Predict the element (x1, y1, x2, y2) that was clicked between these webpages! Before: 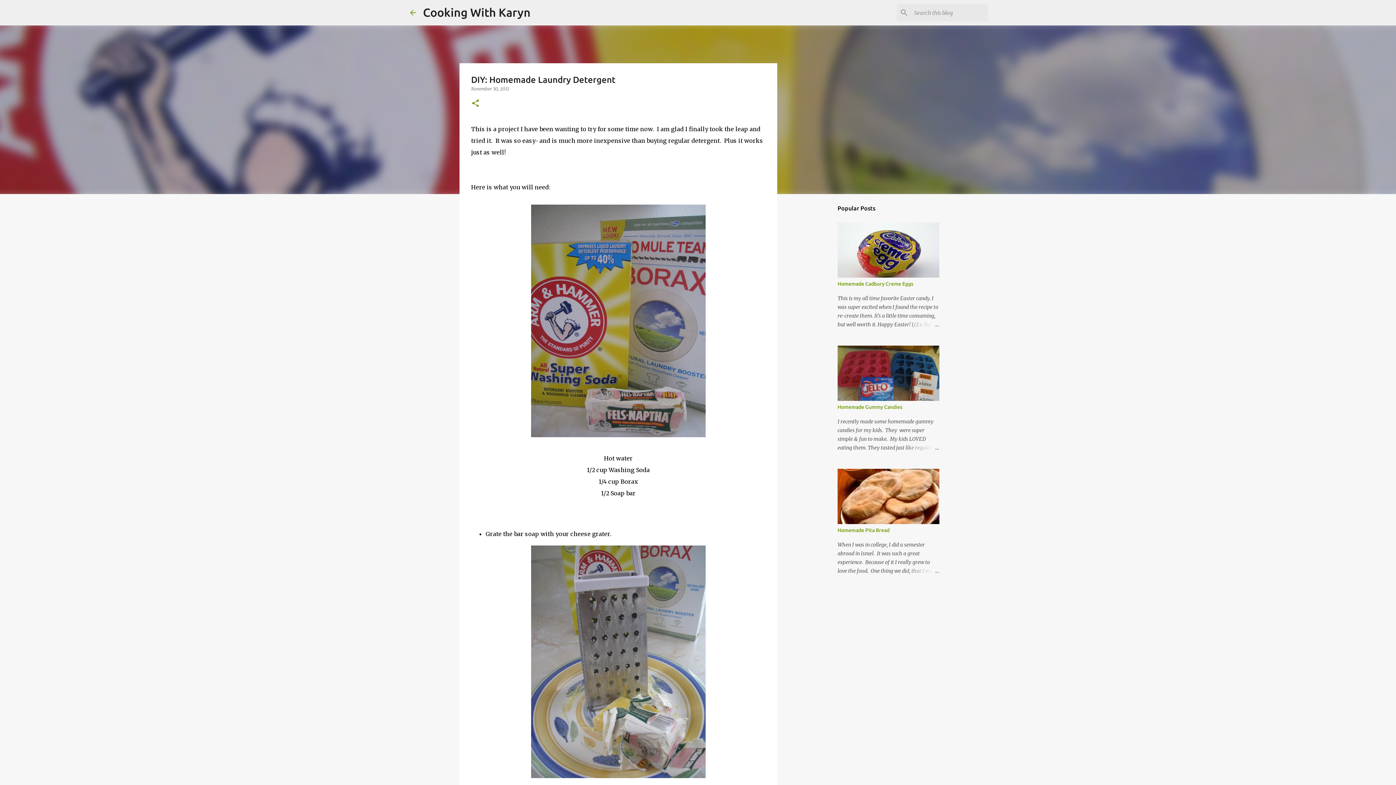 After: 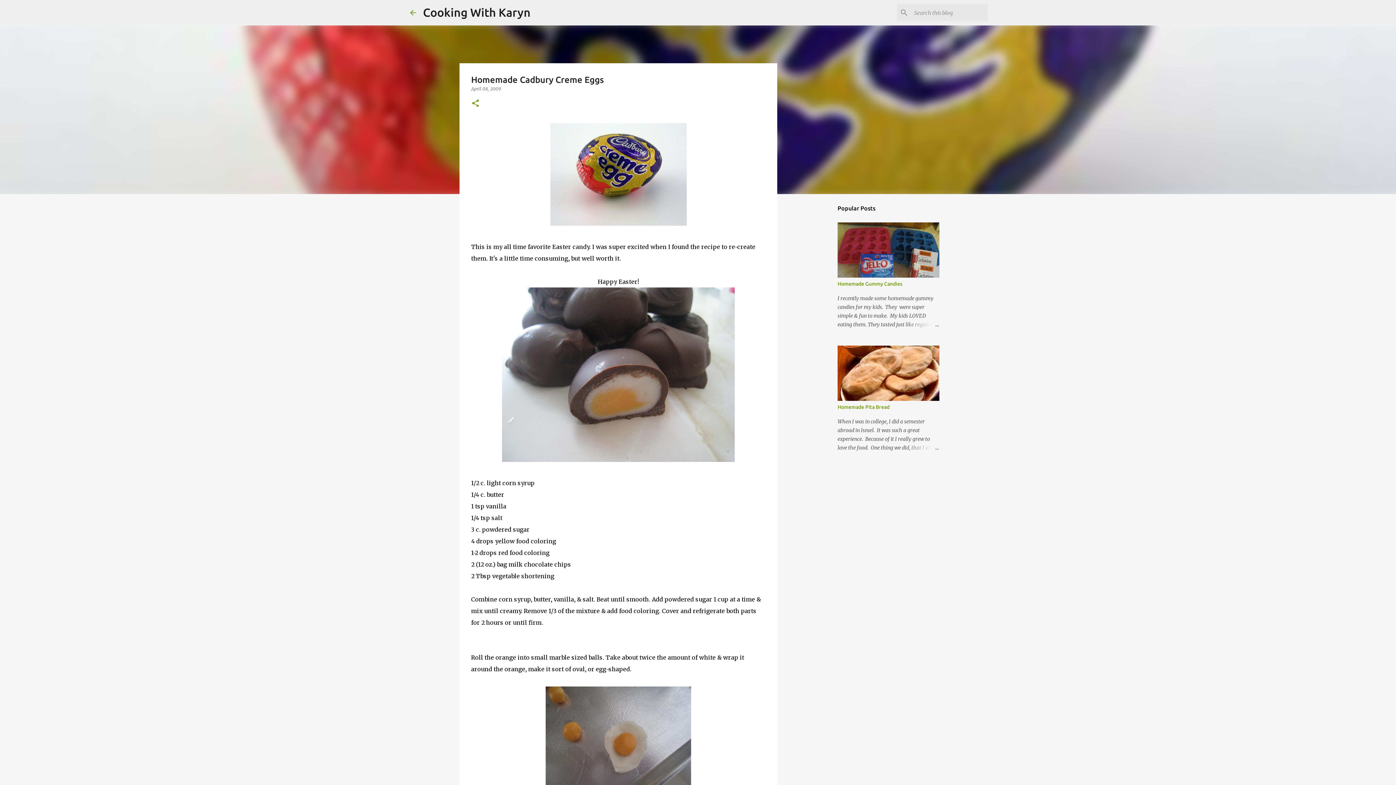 Action: bbox: (904, 320, 939, 329)